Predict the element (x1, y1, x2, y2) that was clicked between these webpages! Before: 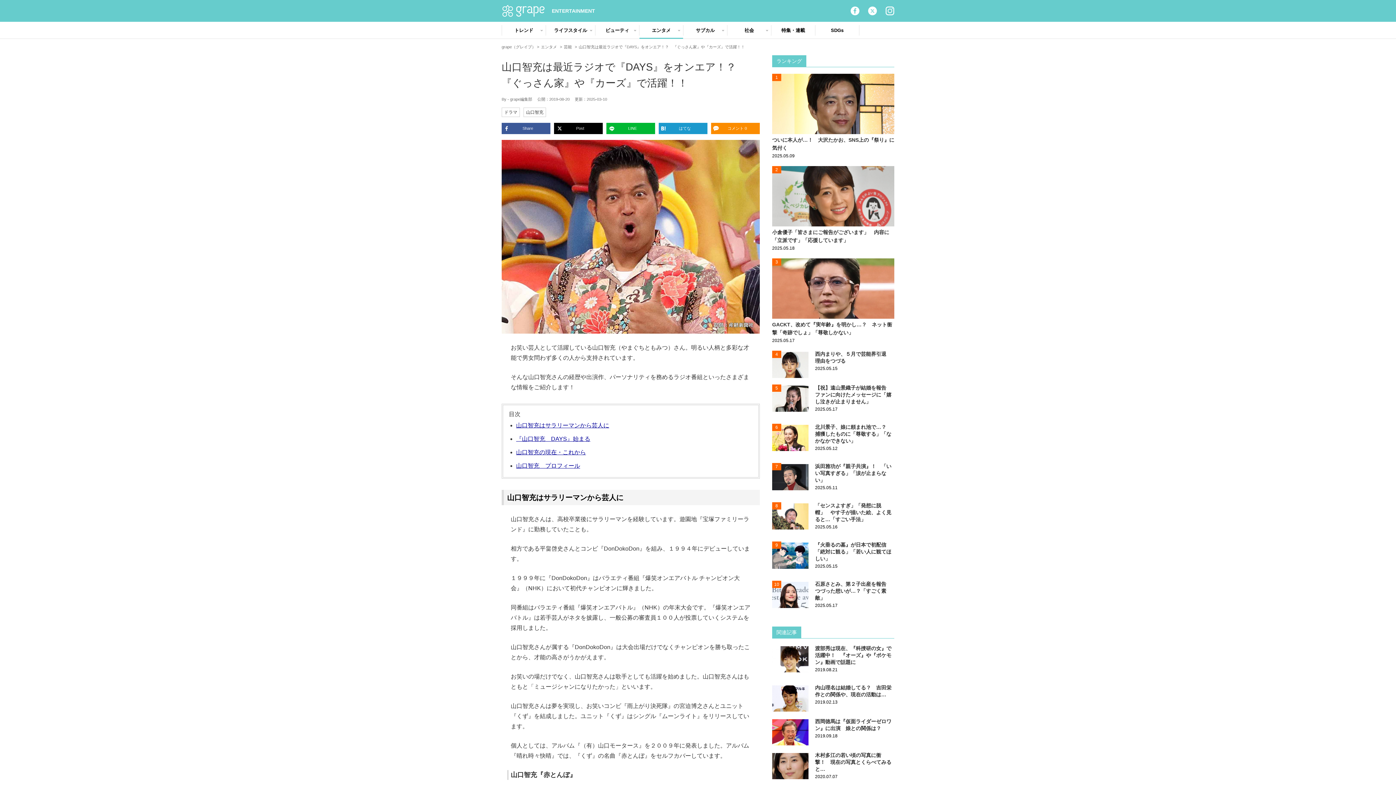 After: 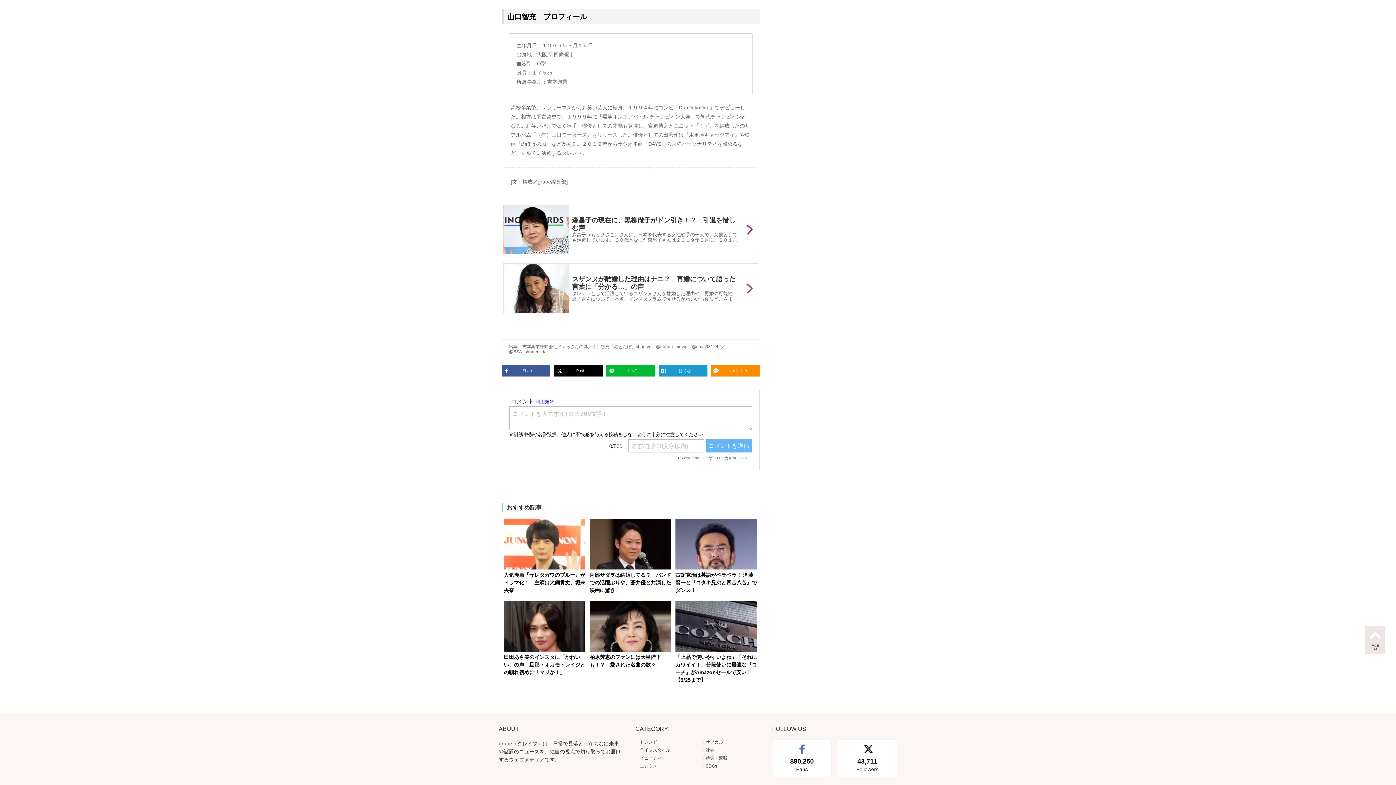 Action: label: 山口智充　プロフィール bbox: (516, 462, 580, 468)